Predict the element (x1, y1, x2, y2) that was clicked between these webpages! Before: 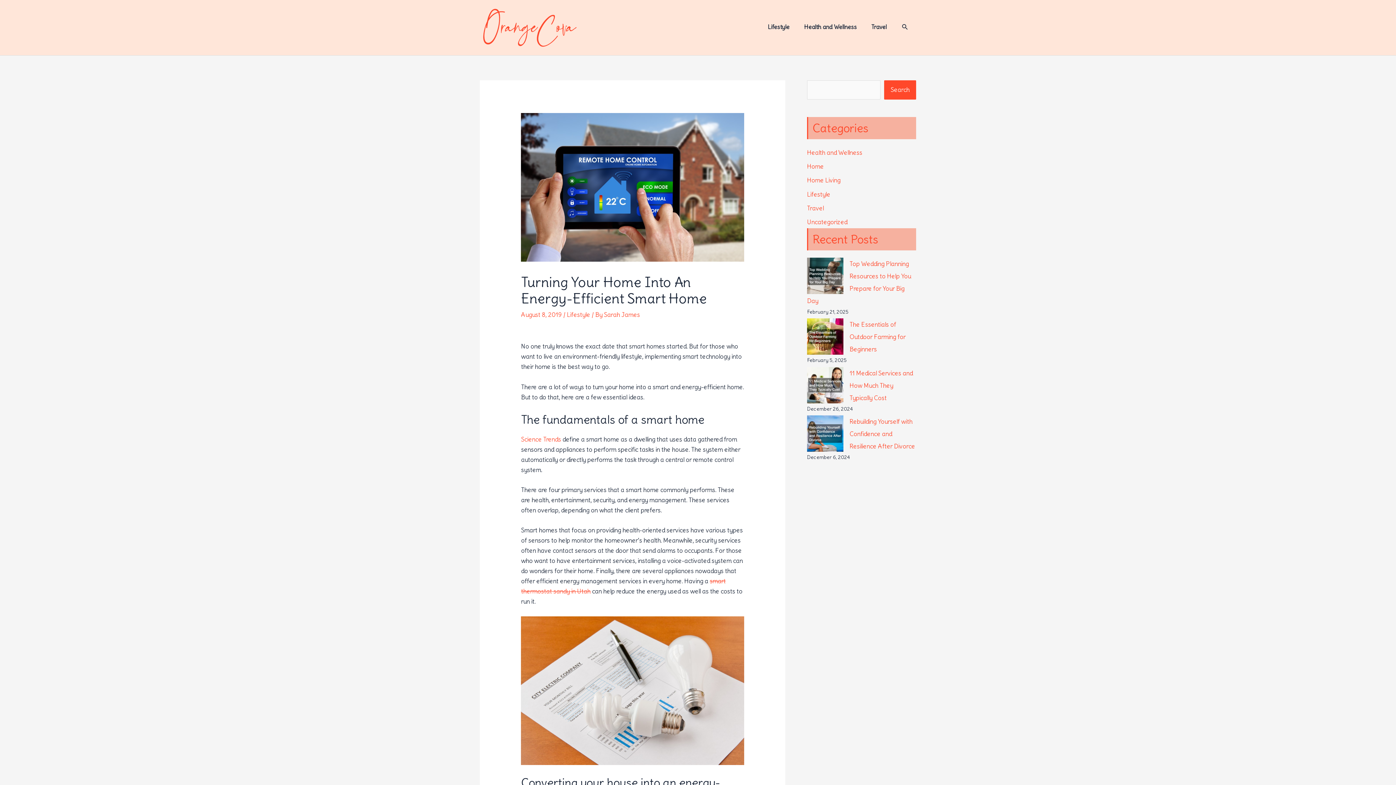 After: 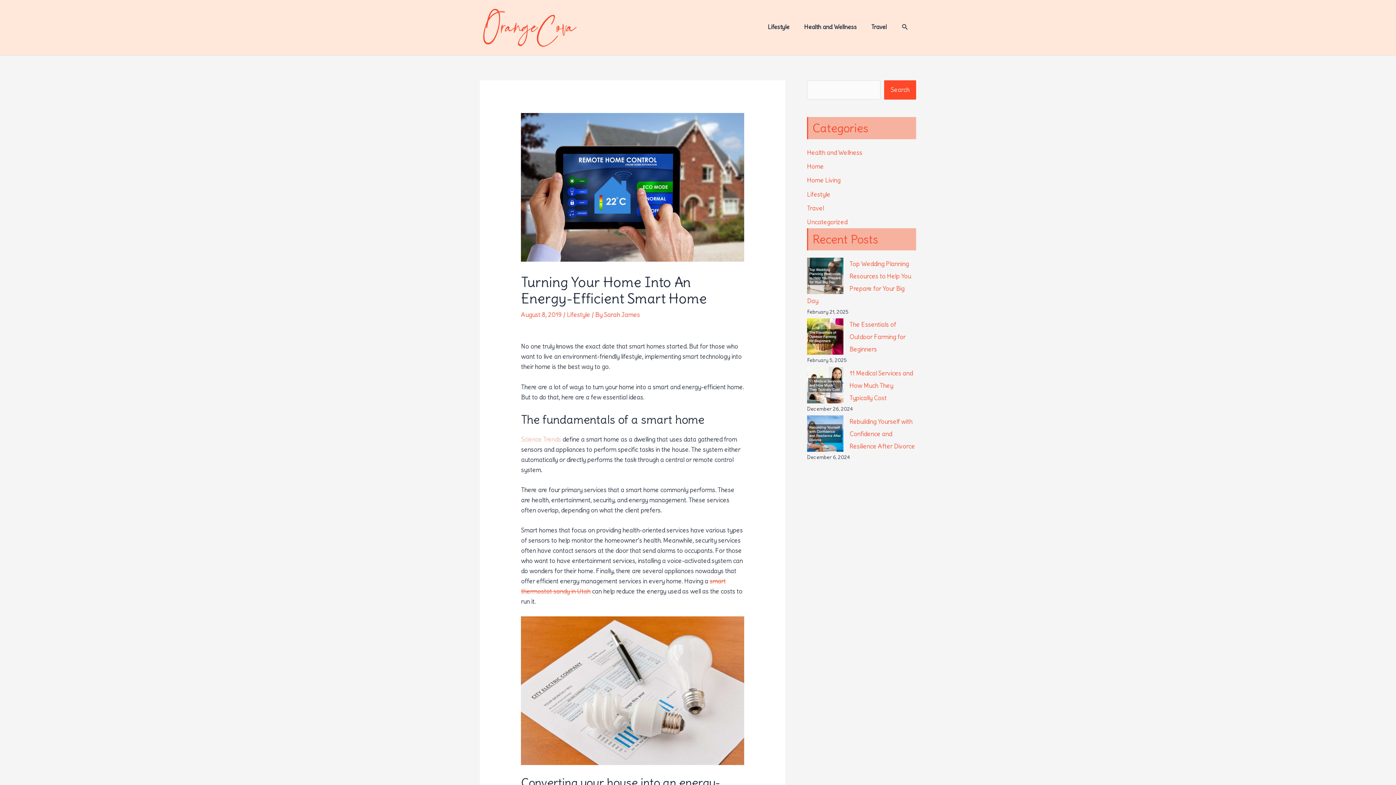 Action: bbox: (521, 435, 561, 443) label: Science Trends